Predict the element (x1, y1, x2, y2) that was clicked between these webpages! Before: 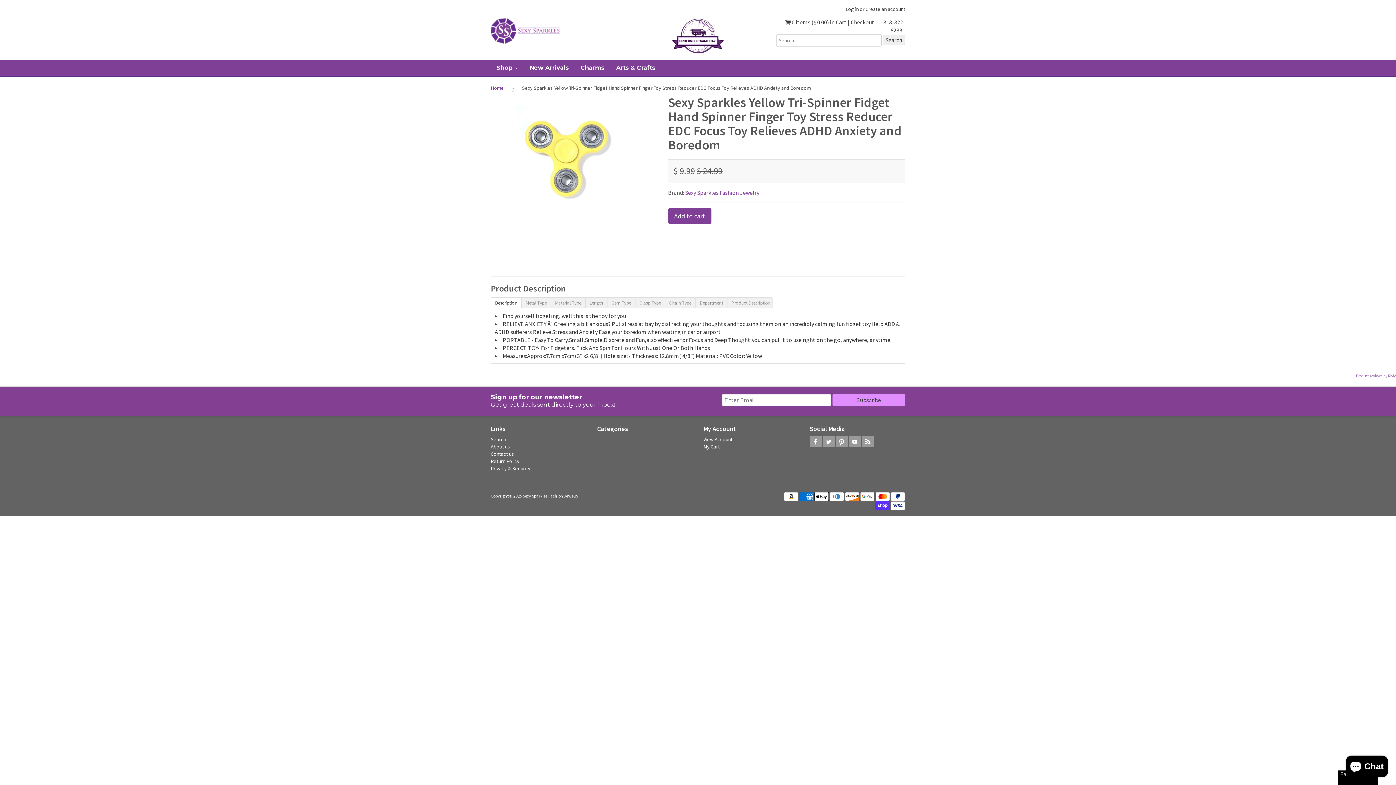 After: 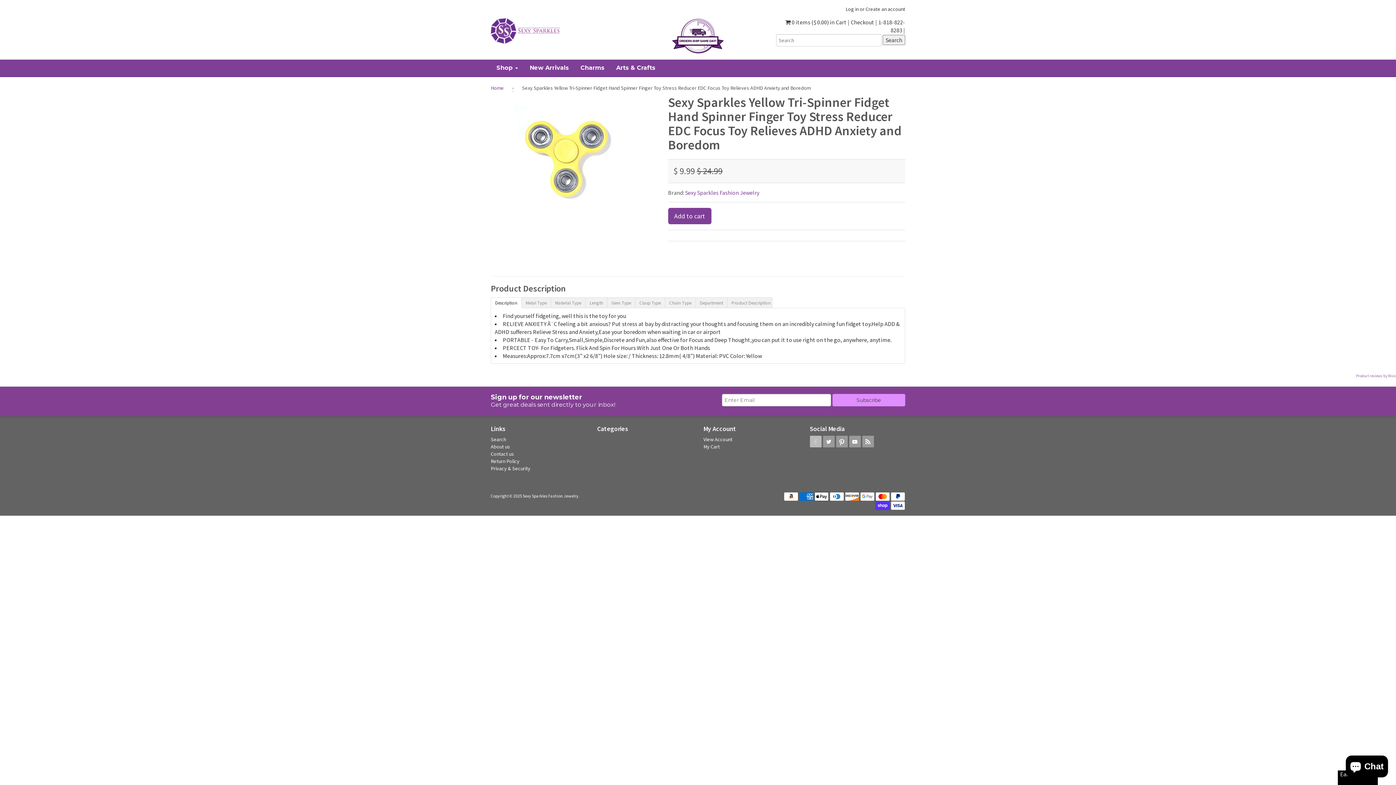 Action: bbox: (810, 435, 821, 447)